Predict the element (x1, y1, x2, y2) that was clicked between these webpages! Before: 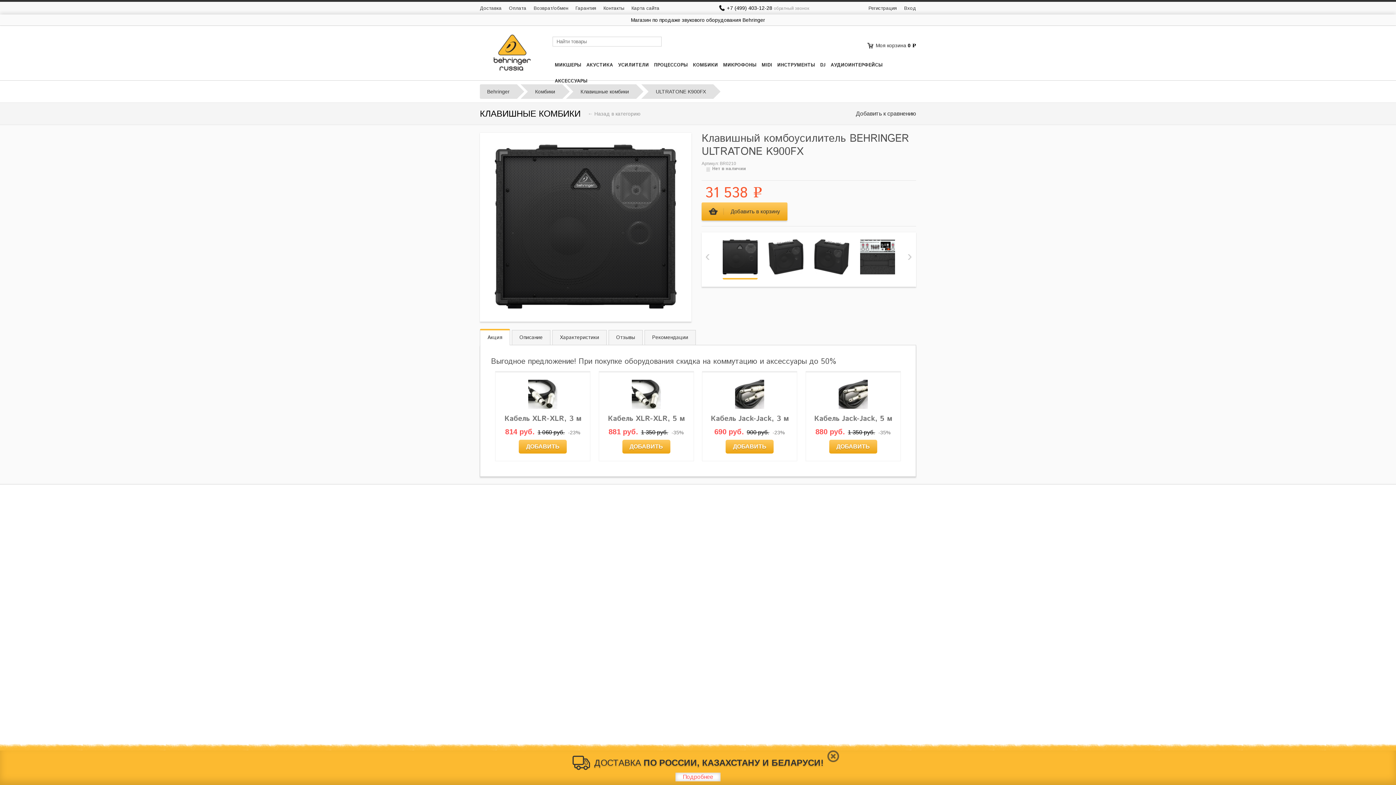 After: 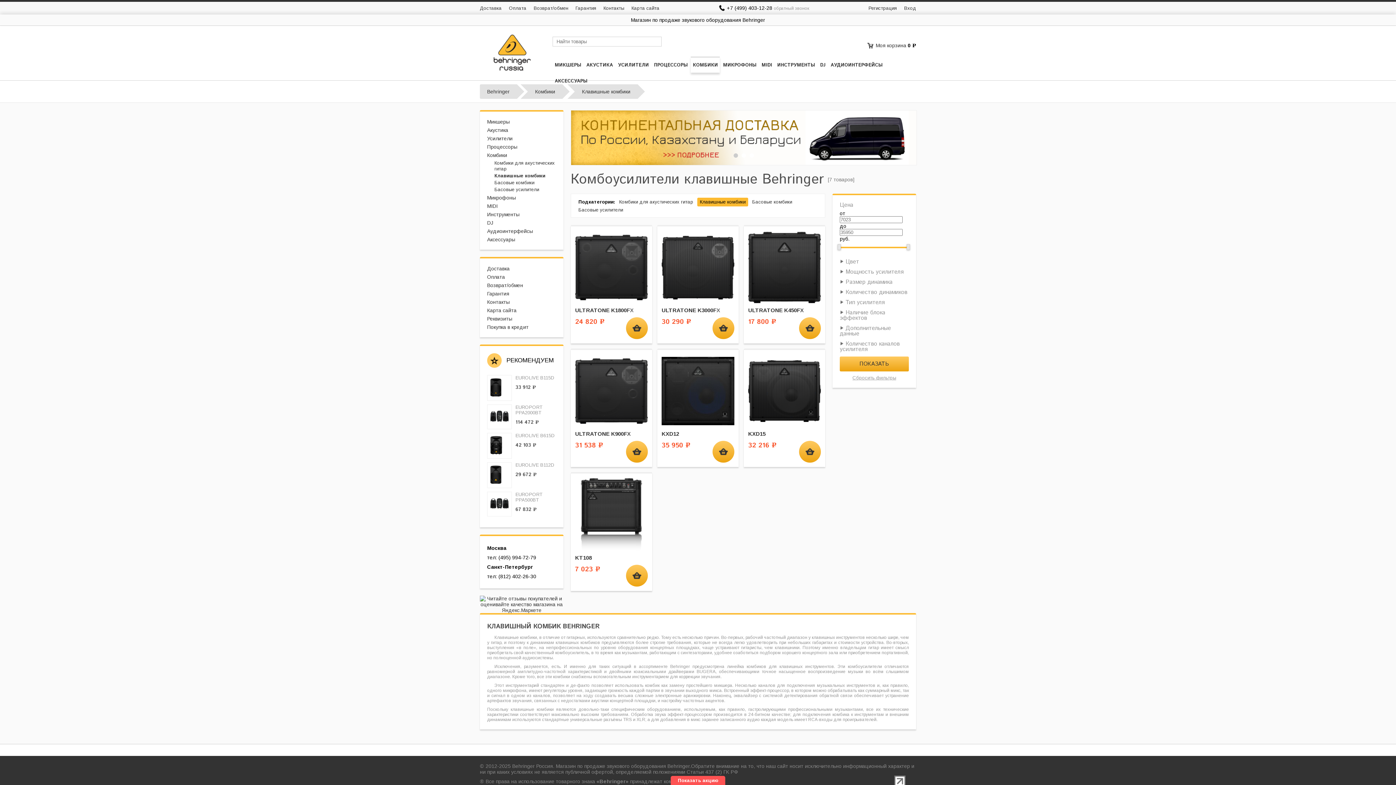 Action: bbox: (573, 84, 636, 98) label: Клавишные комбики